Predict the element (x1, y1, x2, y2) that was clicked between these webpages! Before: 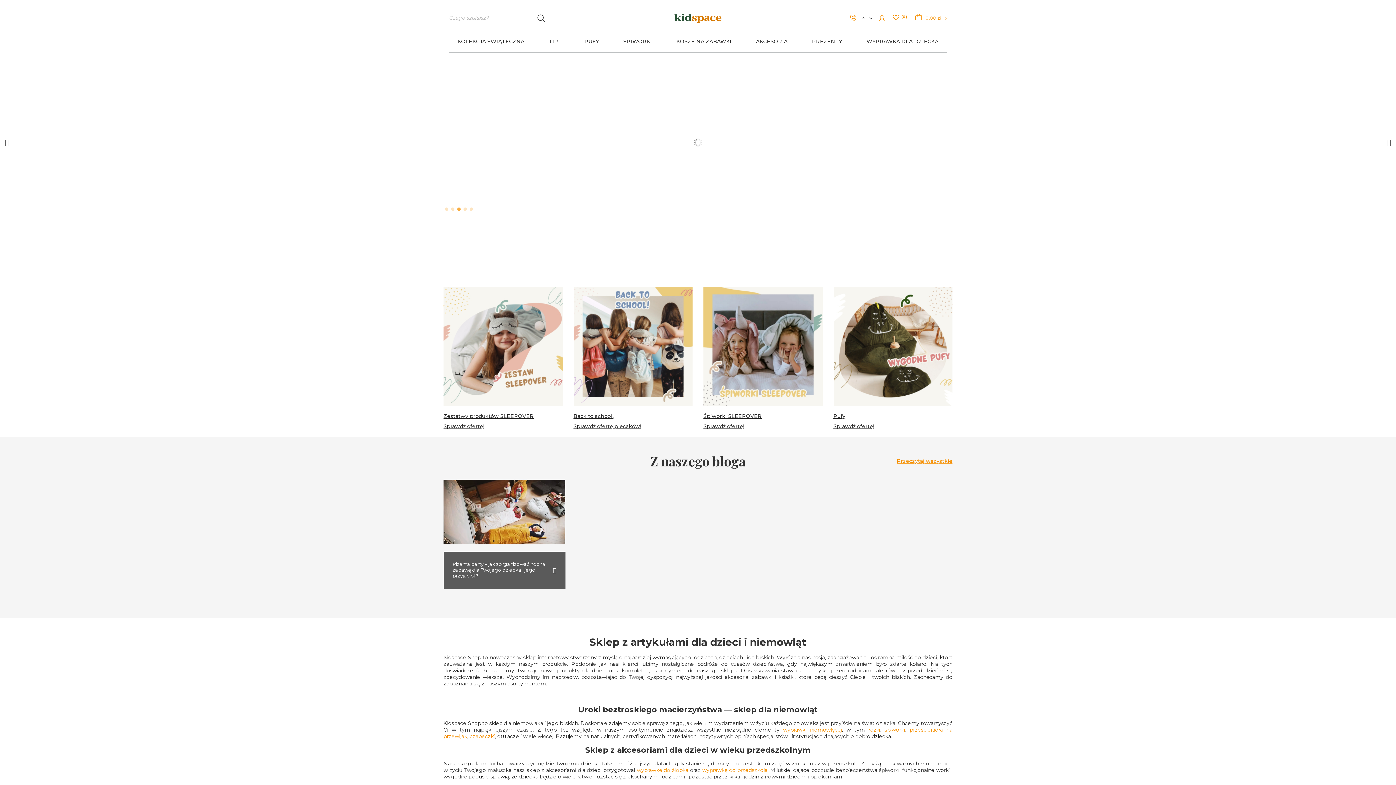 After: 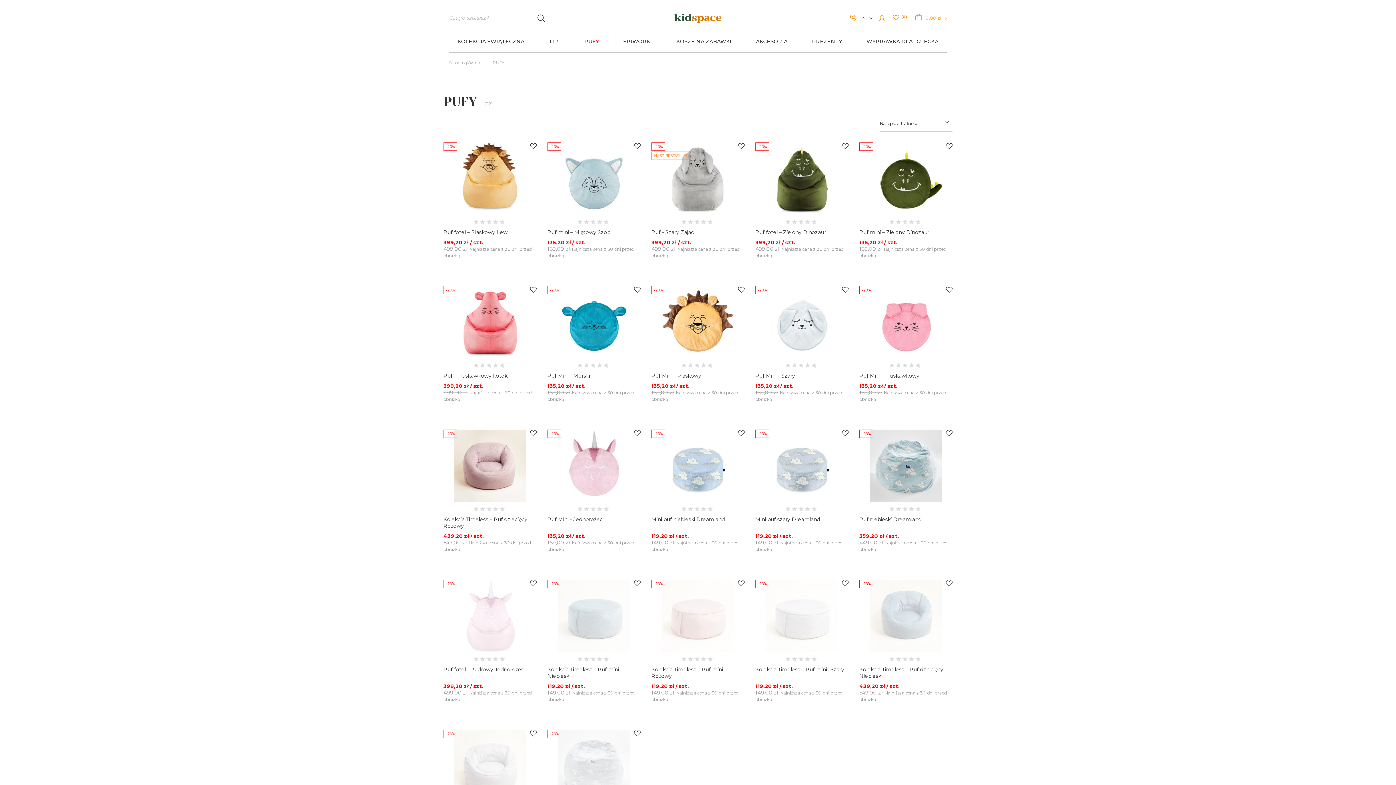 Action: bbox: (833, 423, 874, 429) label: Sprawdź ofertę!